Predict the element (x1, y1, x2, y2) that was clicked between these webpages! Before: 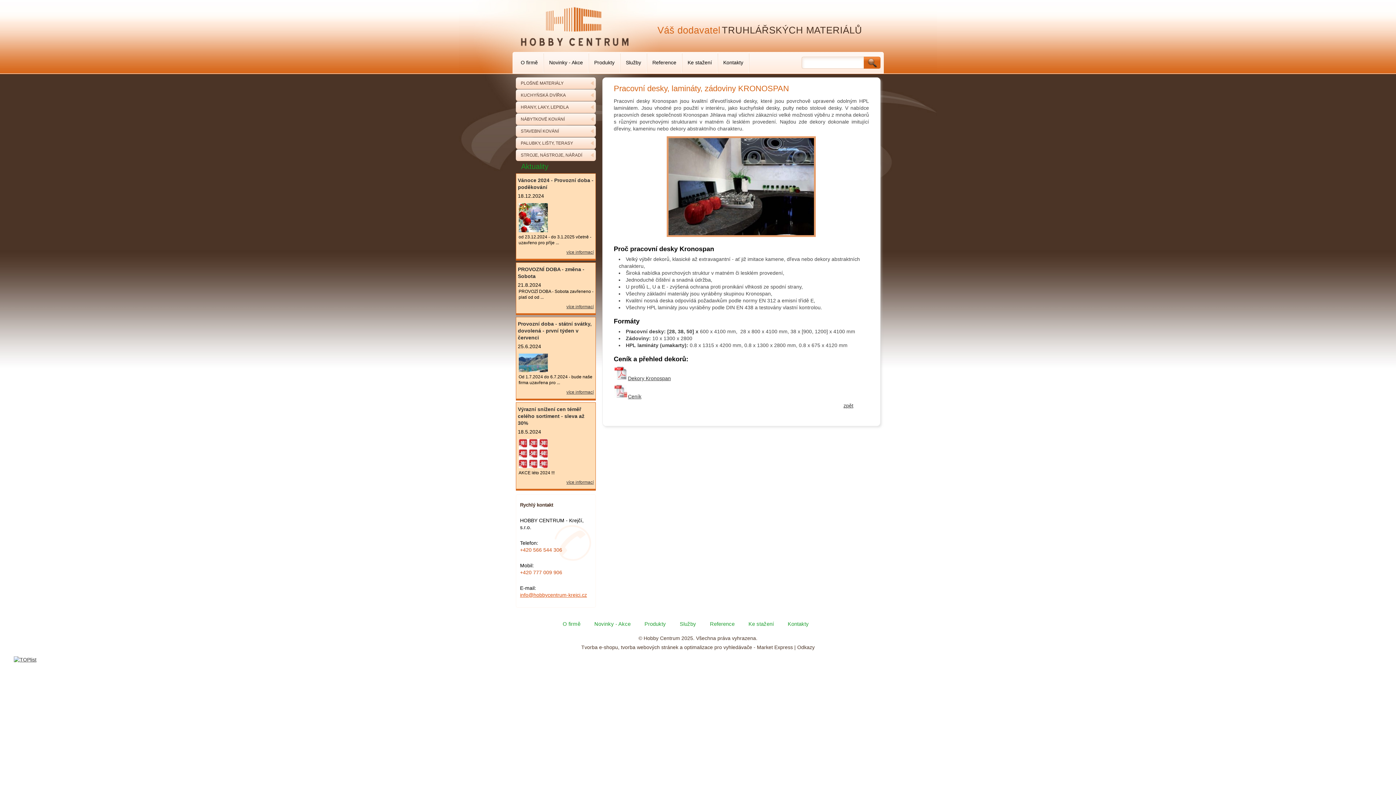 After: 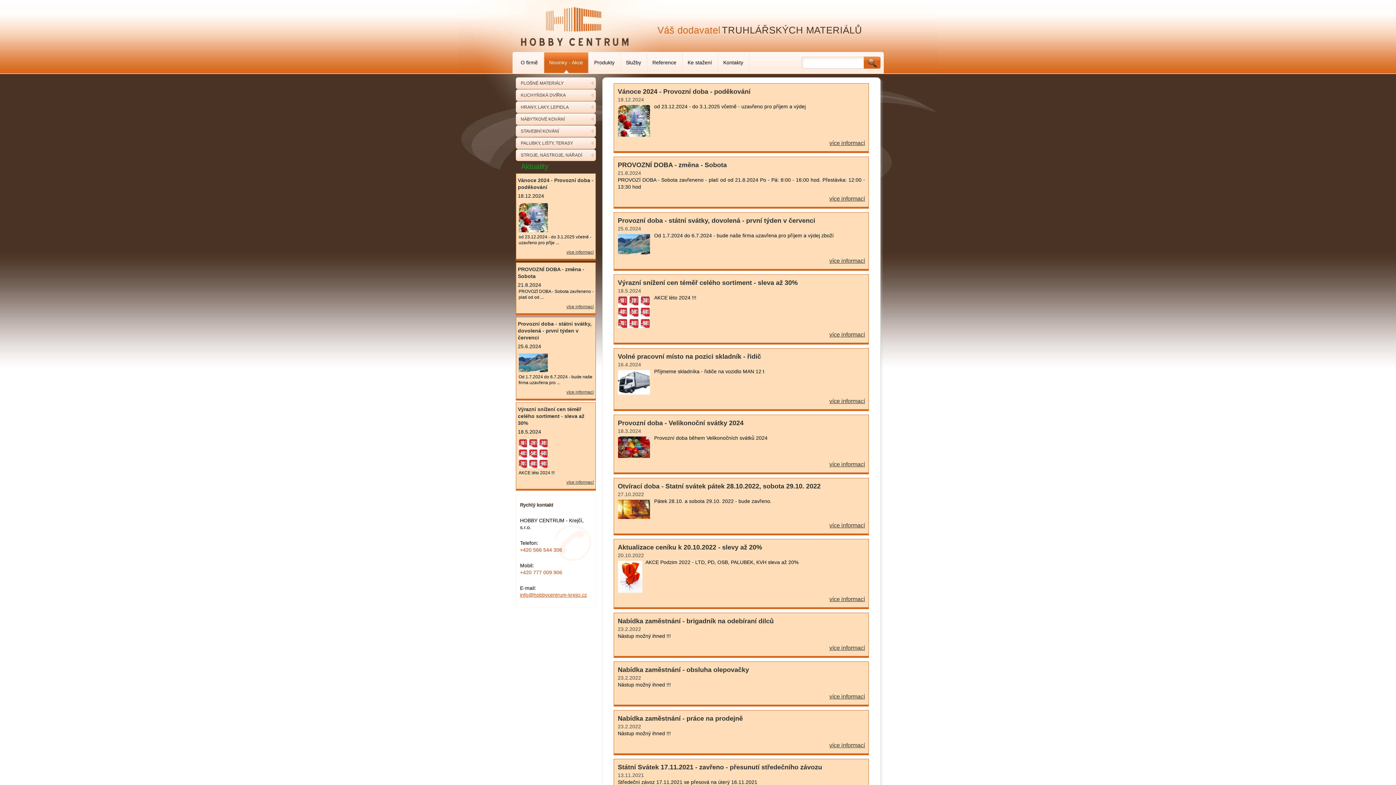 Action: label: Novinky - Akce bbox: (589, 617, 635, 631)